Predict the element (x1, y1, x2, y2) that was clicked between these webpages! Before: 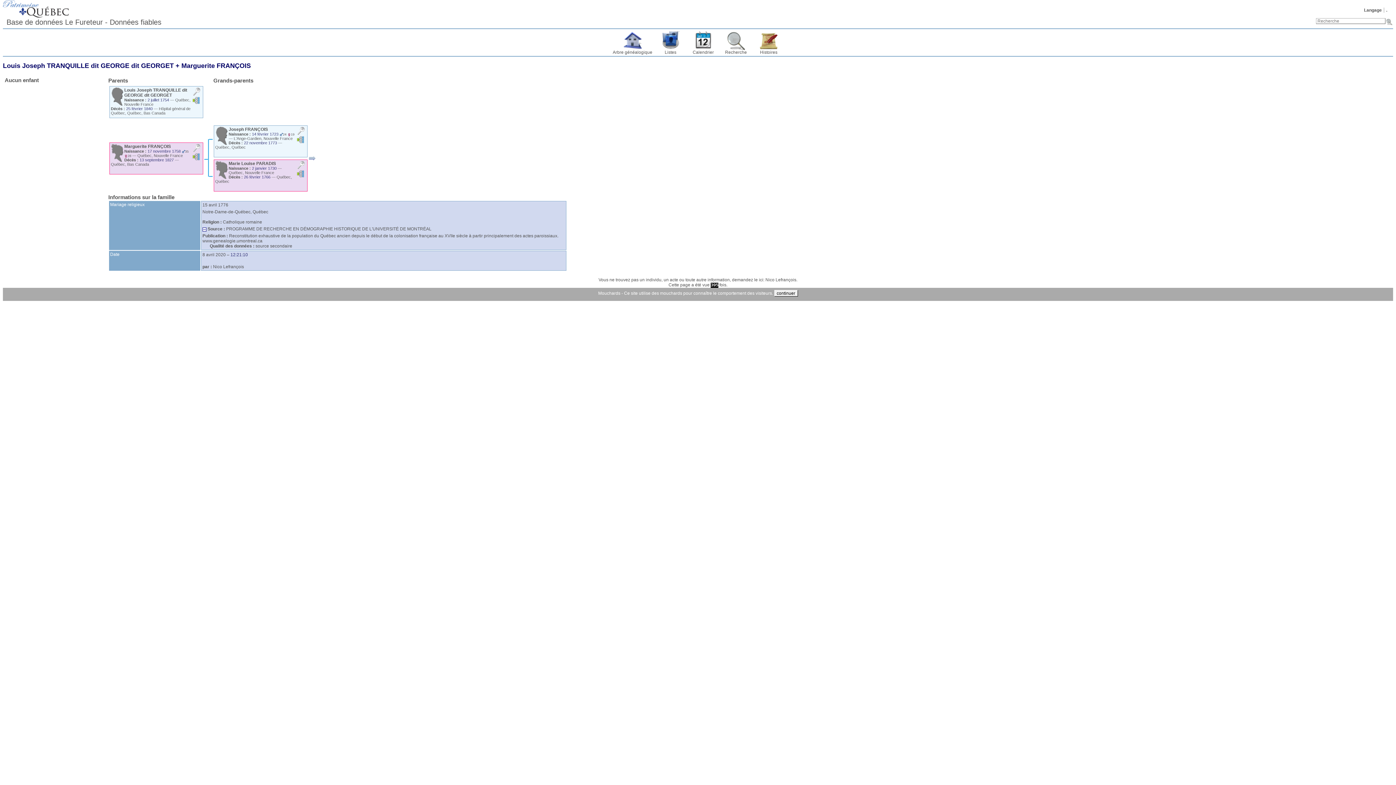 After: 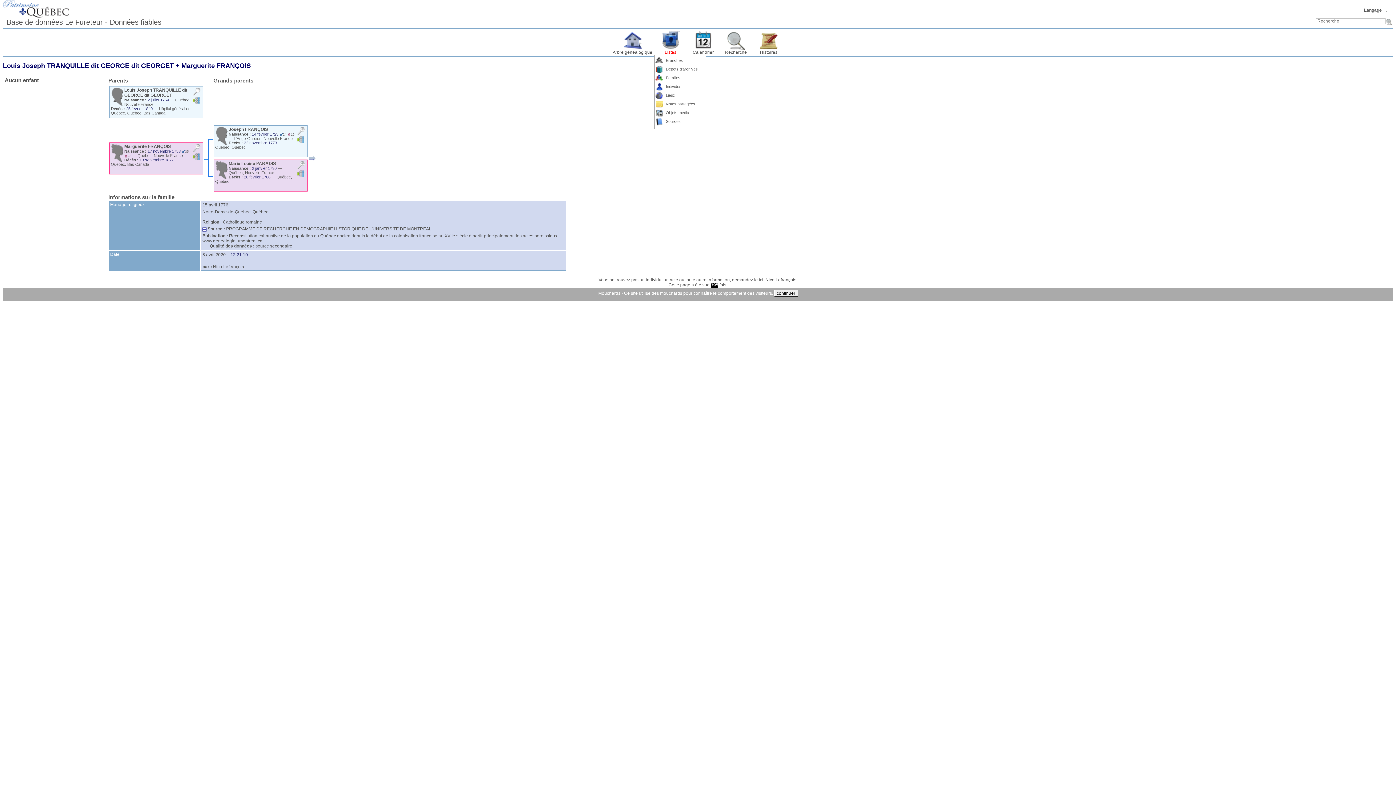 Action: label: Listes bbox: (656, 30, 685, 54)